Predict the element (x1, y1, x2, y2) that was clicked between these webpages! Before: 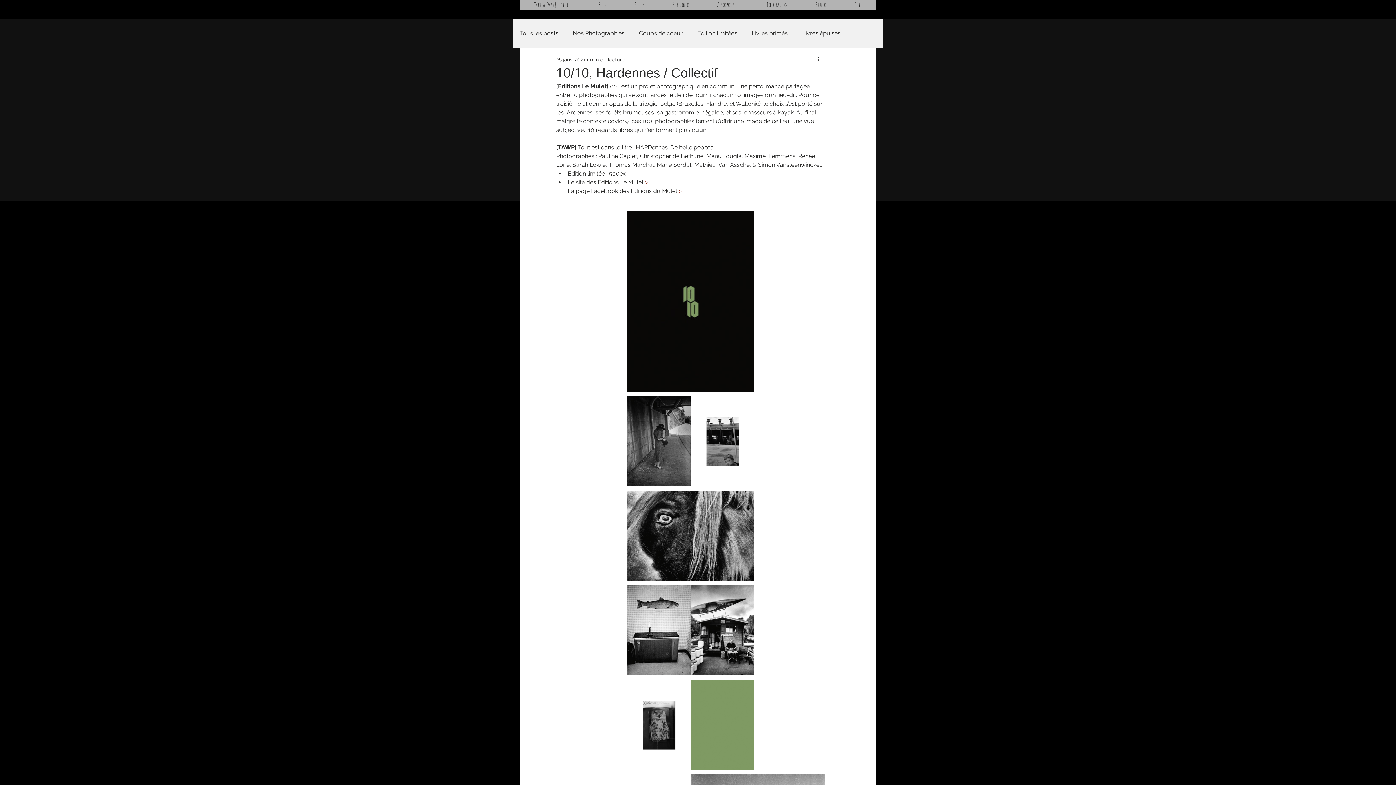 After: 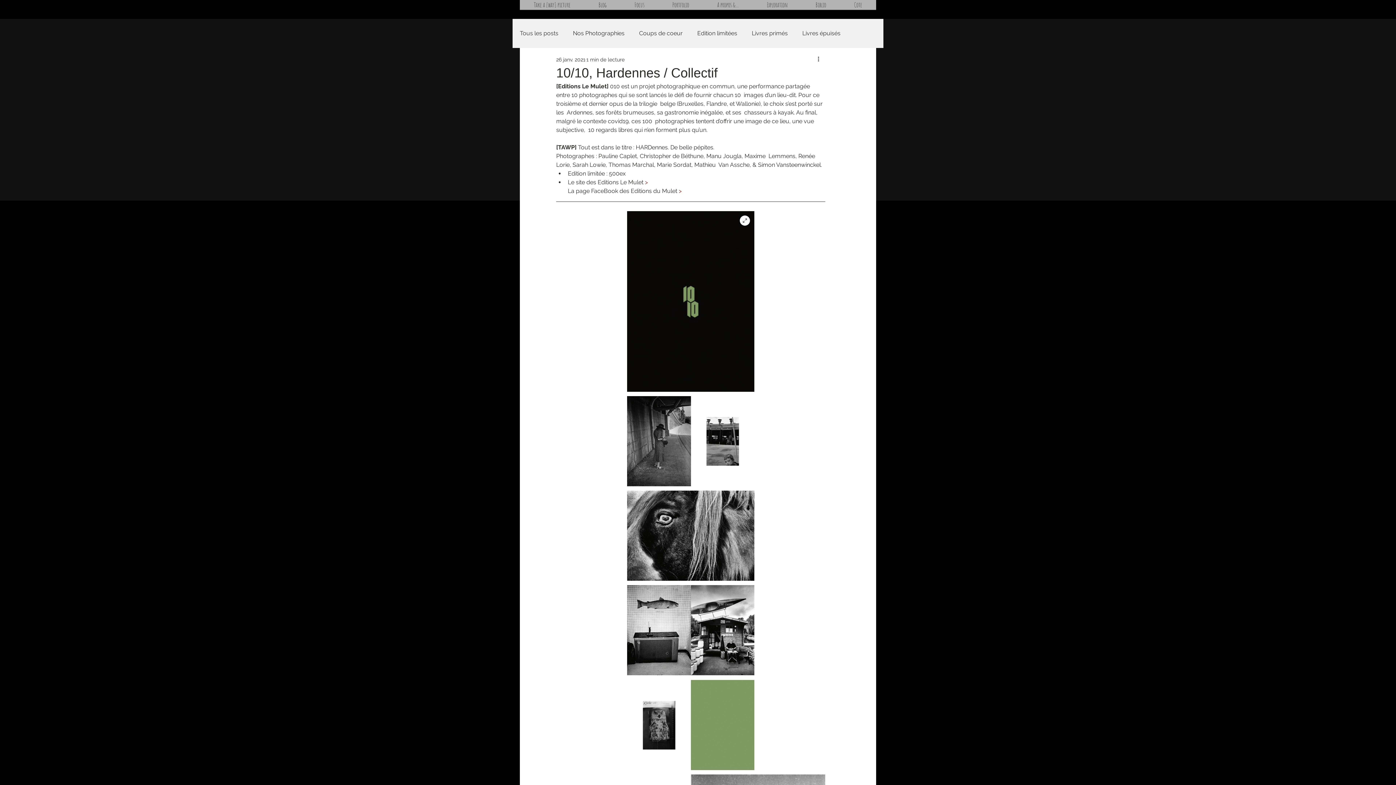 Action: bbox: (627, 211, 754, 392)